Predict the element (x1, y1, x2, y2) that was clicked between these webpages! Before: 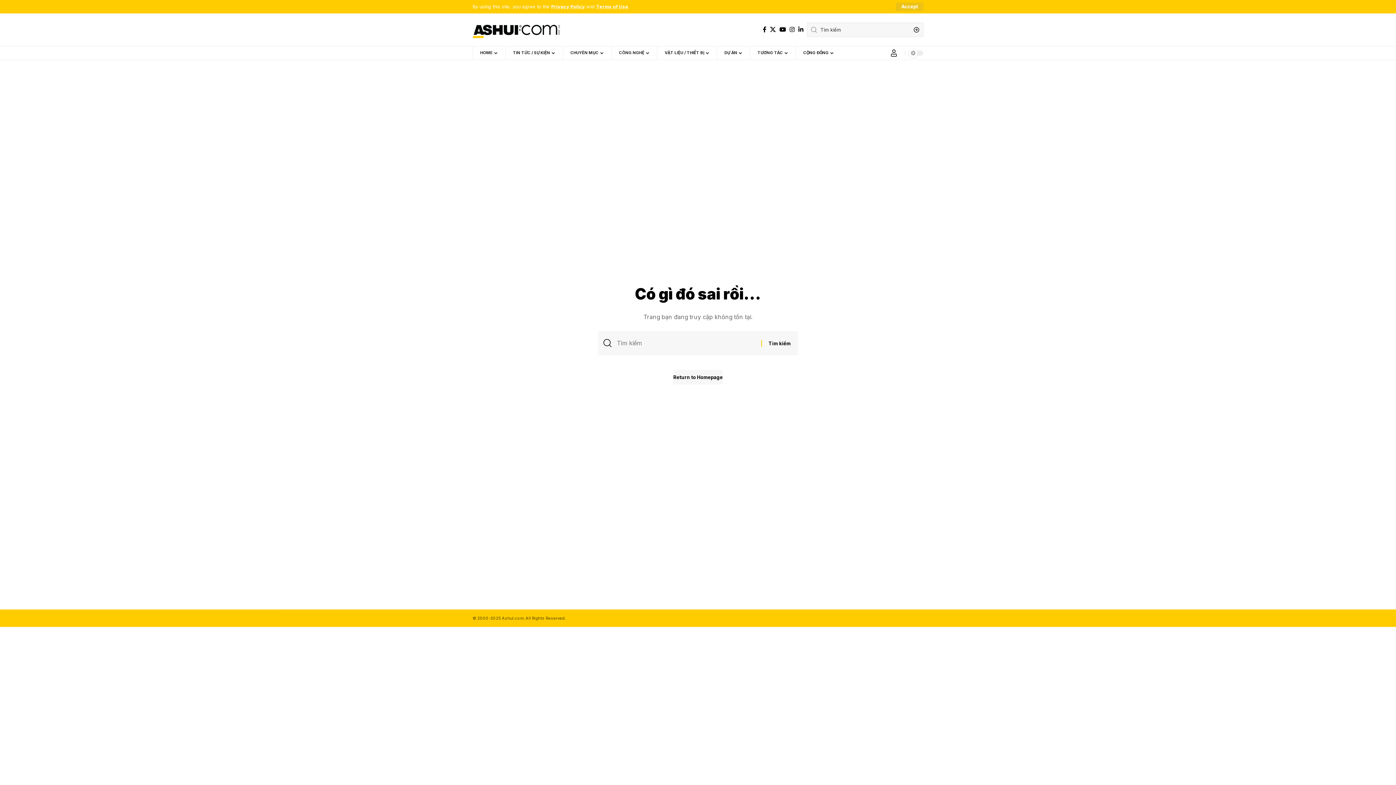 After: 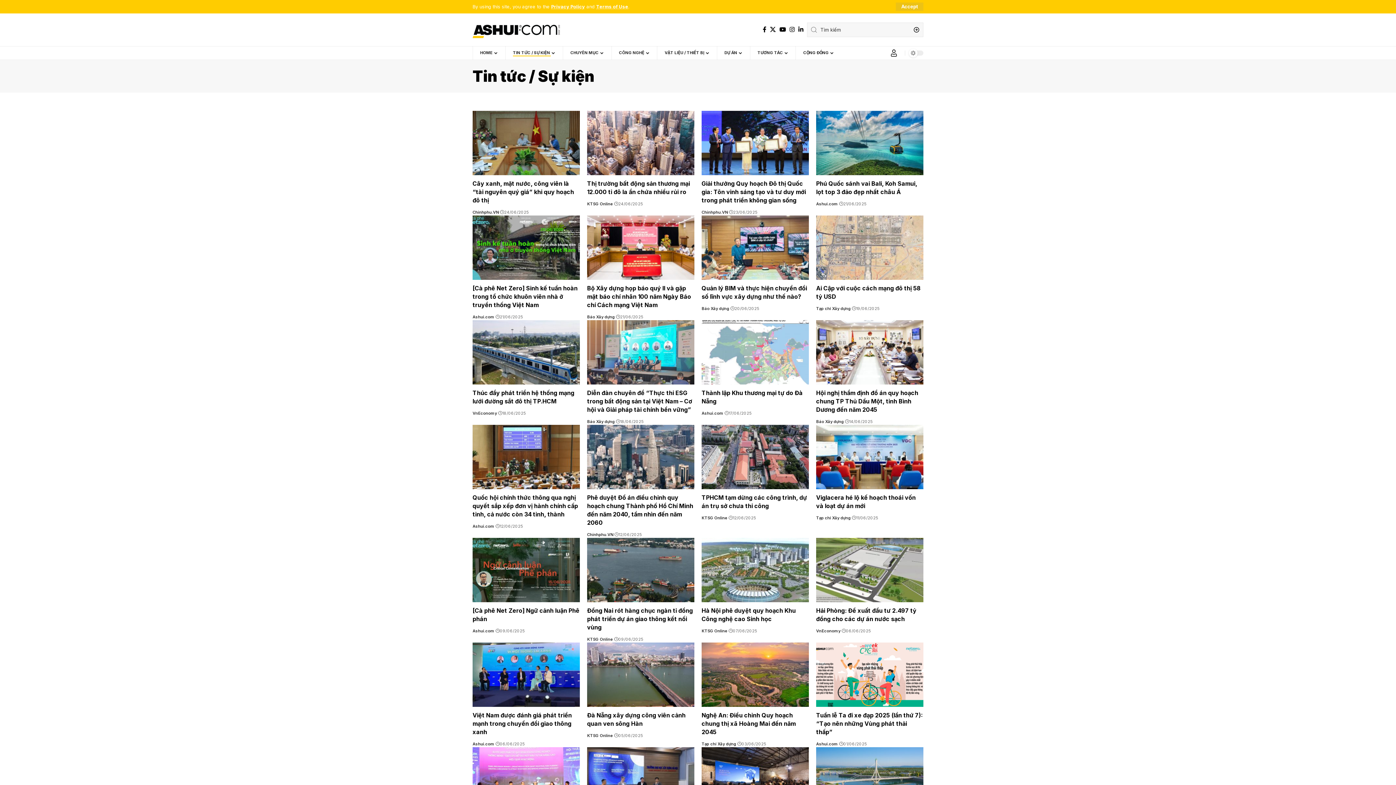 Action: bbox: (505, 46, 562, 60) label: TIN TỨC / SỰ KIỆN